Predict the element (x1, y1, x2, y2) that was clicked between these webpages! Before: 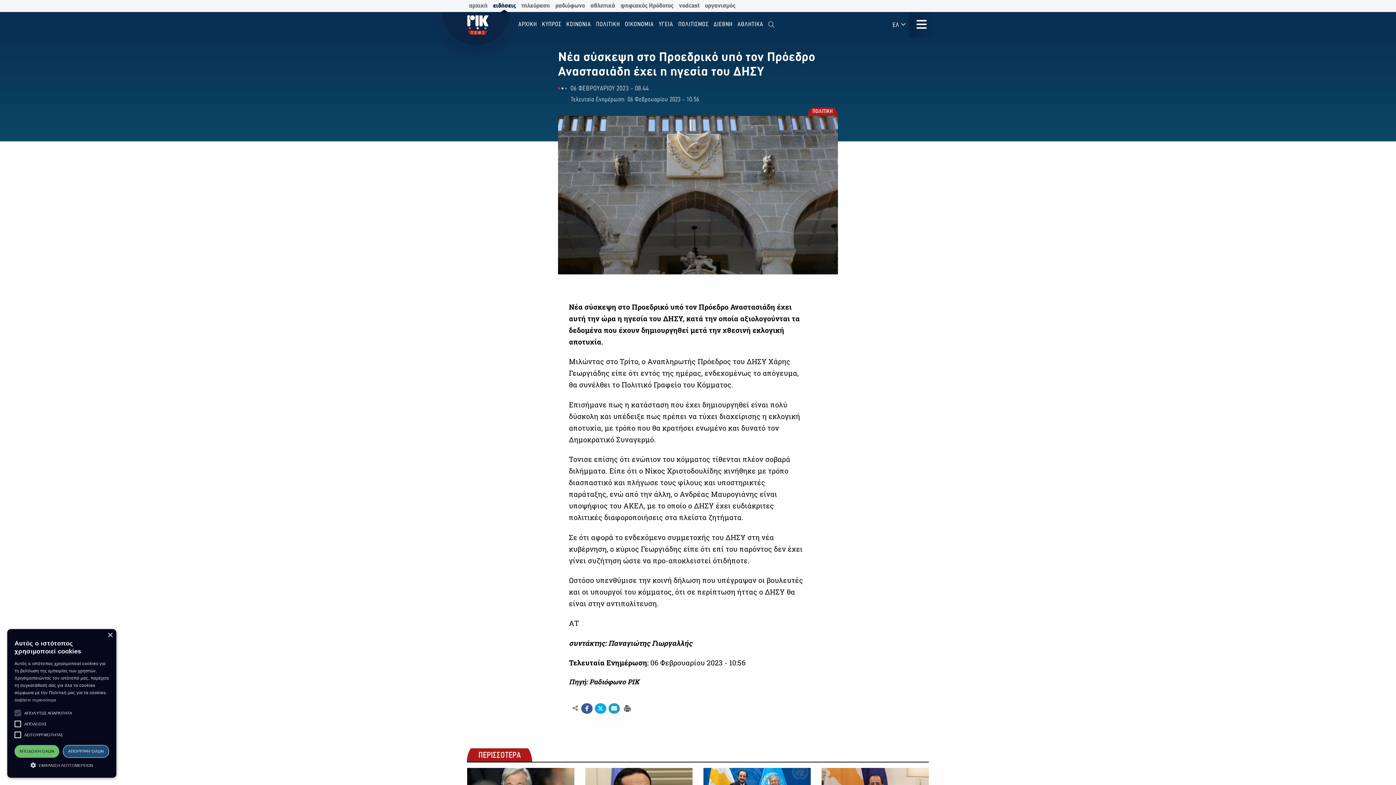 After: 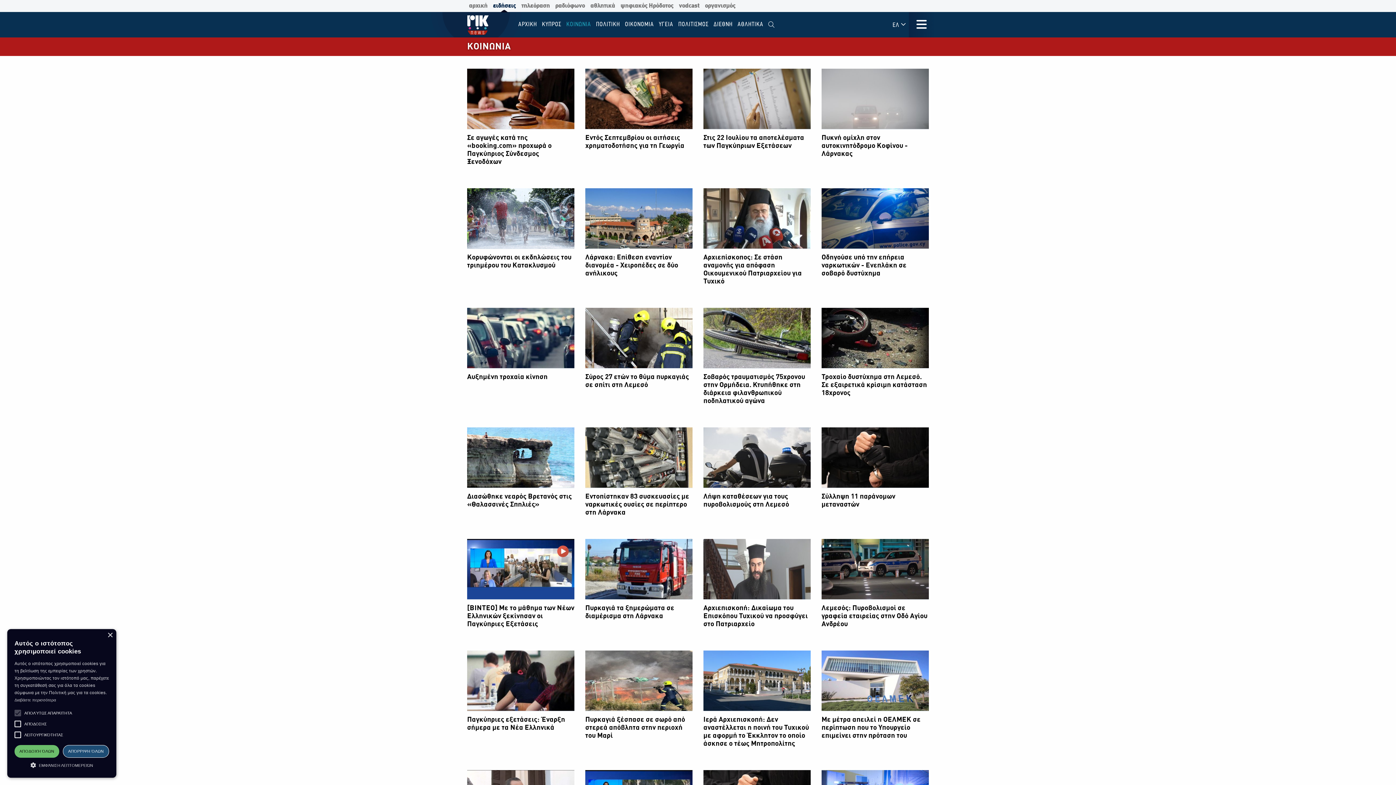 Action: label: ΚΟΙΝΩΝΙΑ bbox: (564, 16, 593, 31)